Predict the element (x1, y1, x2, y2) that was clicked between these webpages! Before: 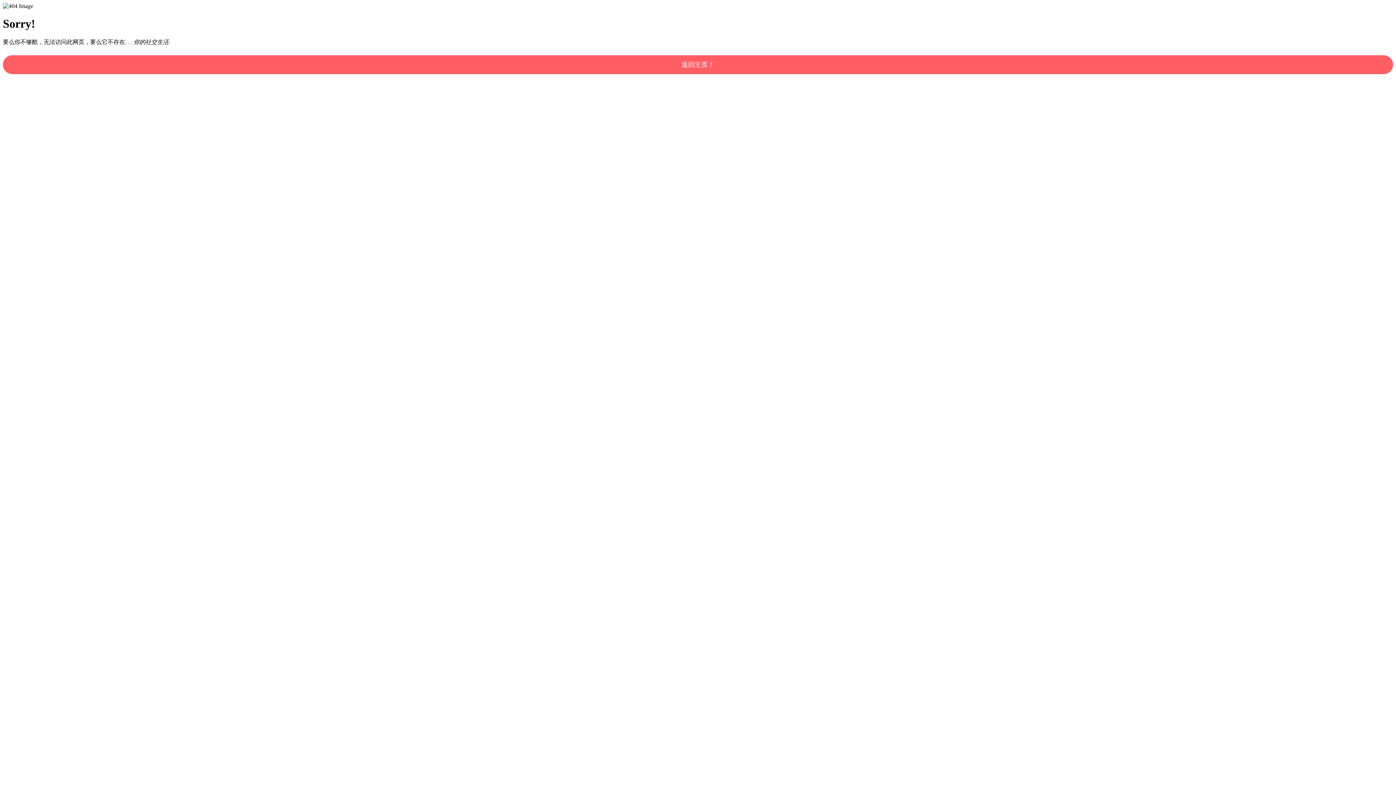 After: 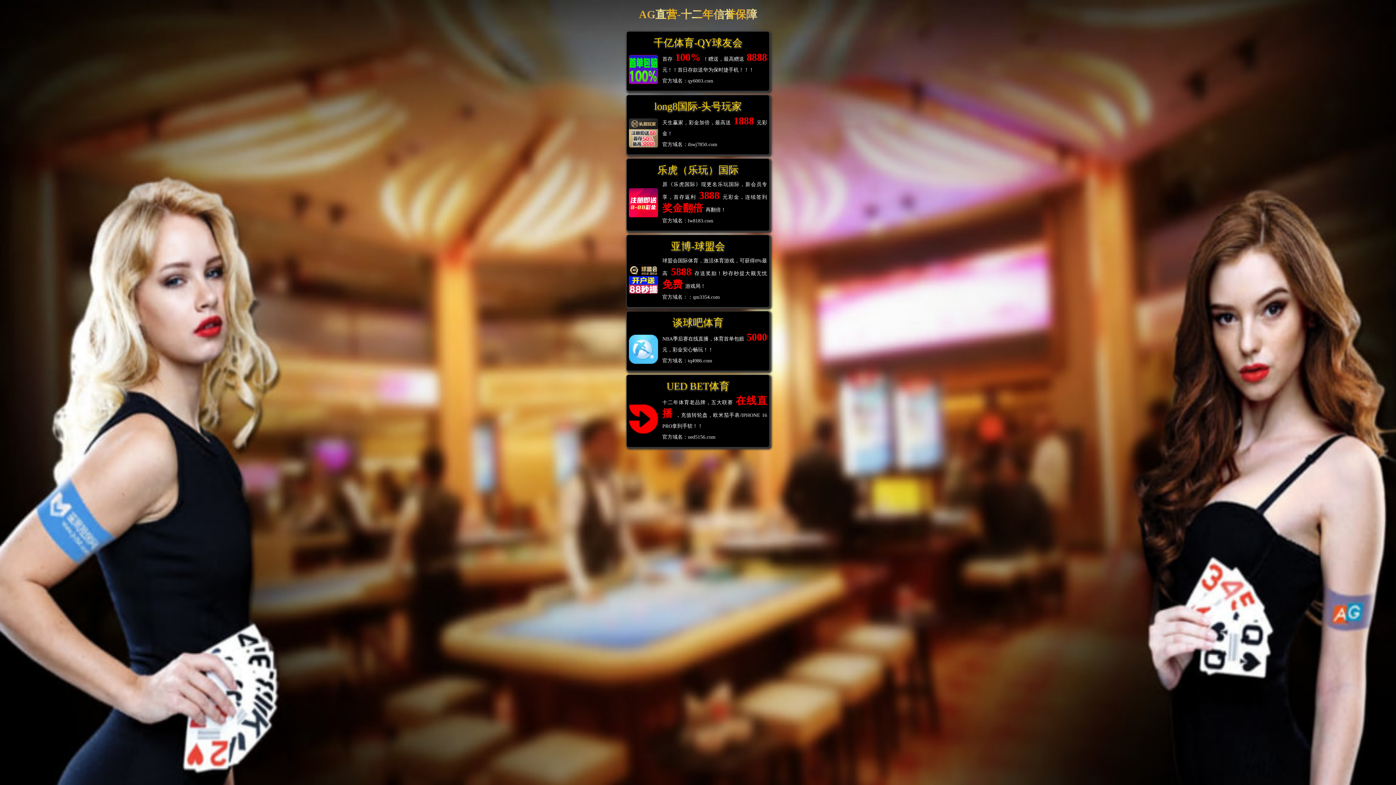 Action: bbox: (2, 55, 1393, 74) label: 返回主页！